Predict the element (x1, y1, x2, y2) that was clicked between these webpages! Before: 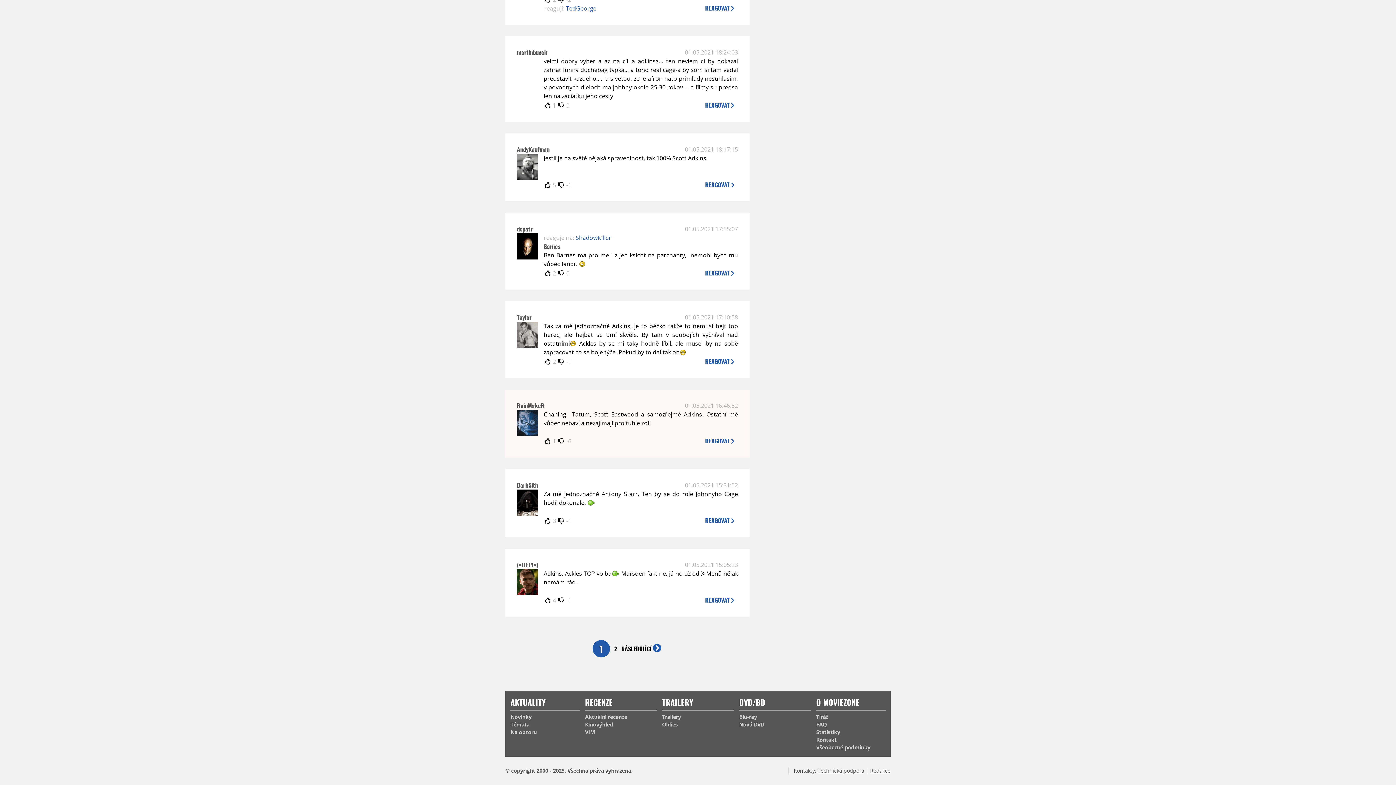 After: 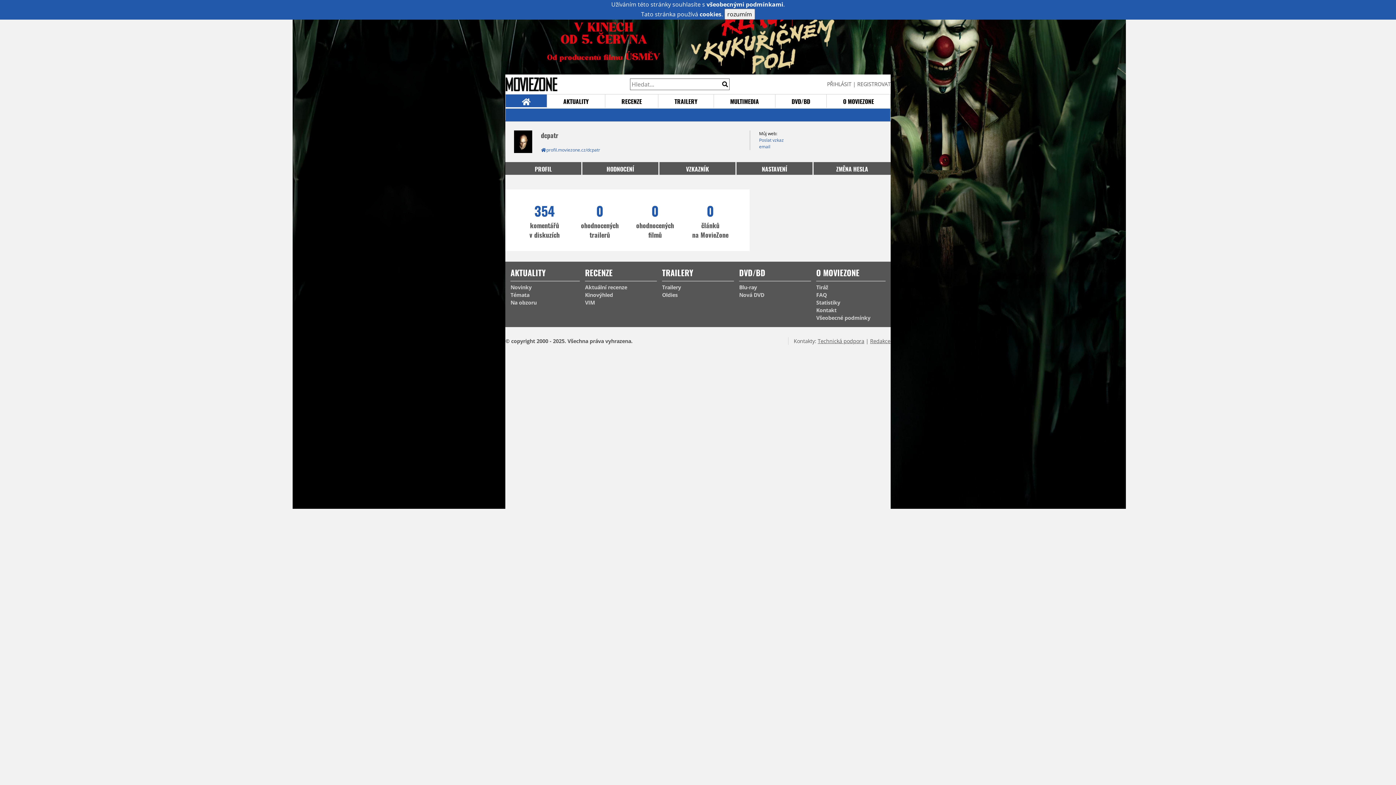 Action: label: dcpatr bbox: (517, 224, 532, 233)